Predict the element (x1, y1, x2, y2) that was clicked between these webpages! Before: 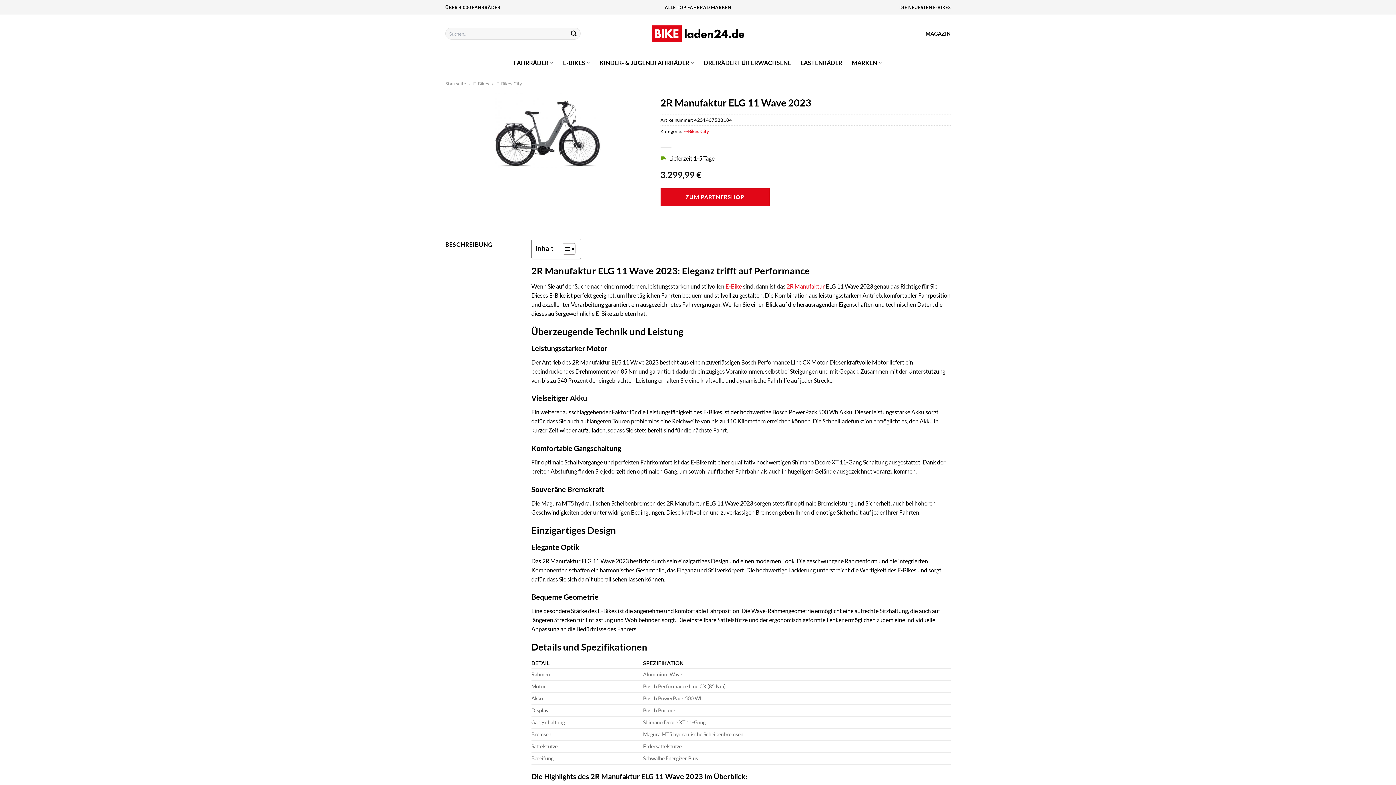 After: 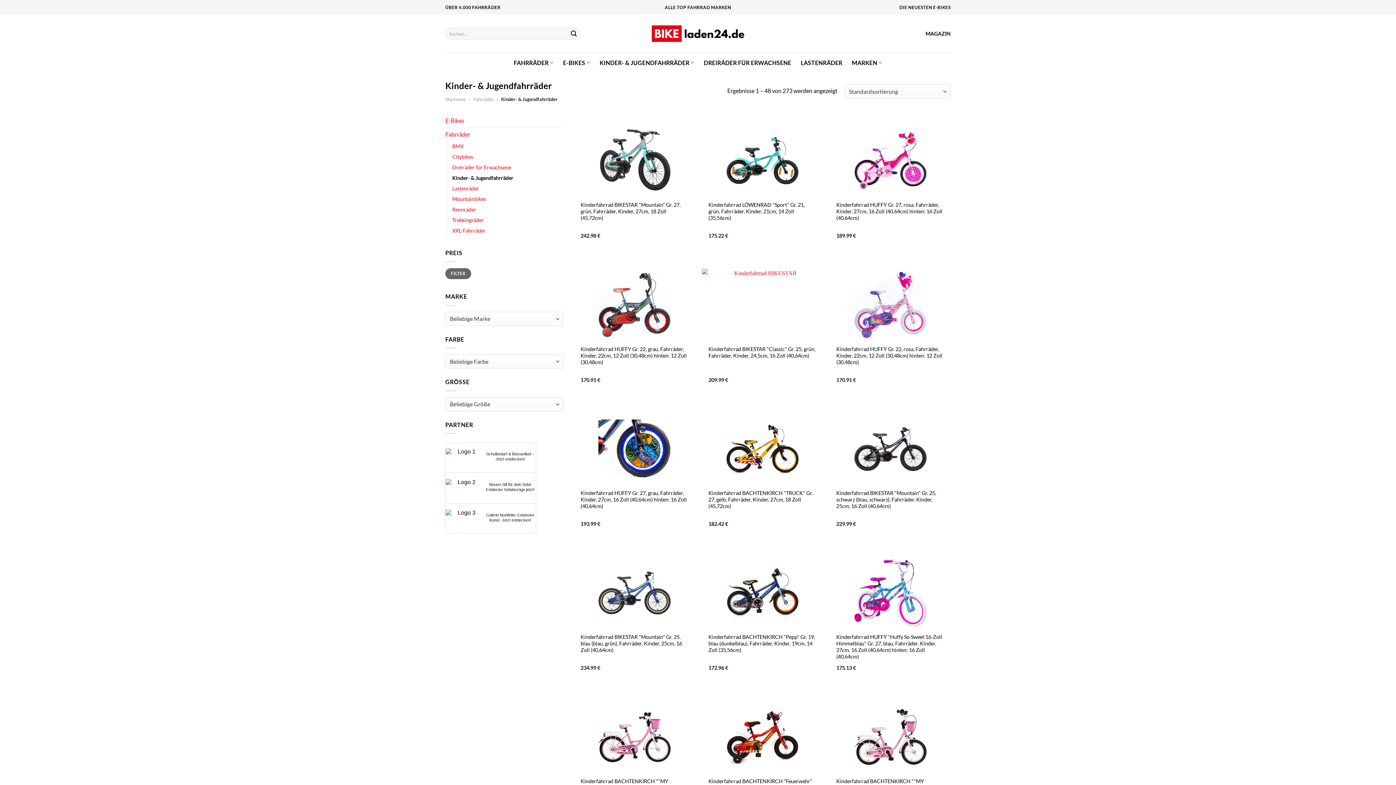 Action: bbox: (599, 55, 694, 69) label: KINDER- & JUGENDFAHRRÄDER